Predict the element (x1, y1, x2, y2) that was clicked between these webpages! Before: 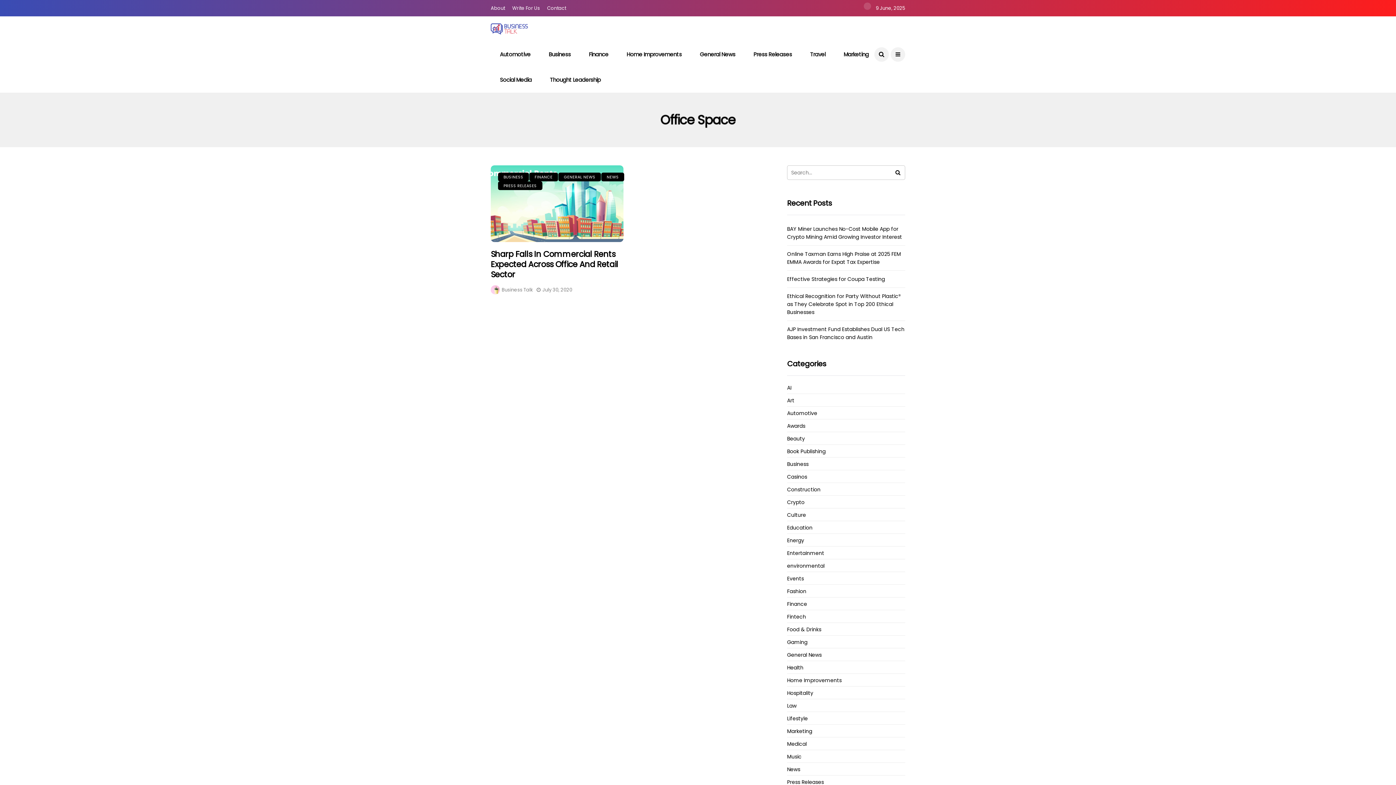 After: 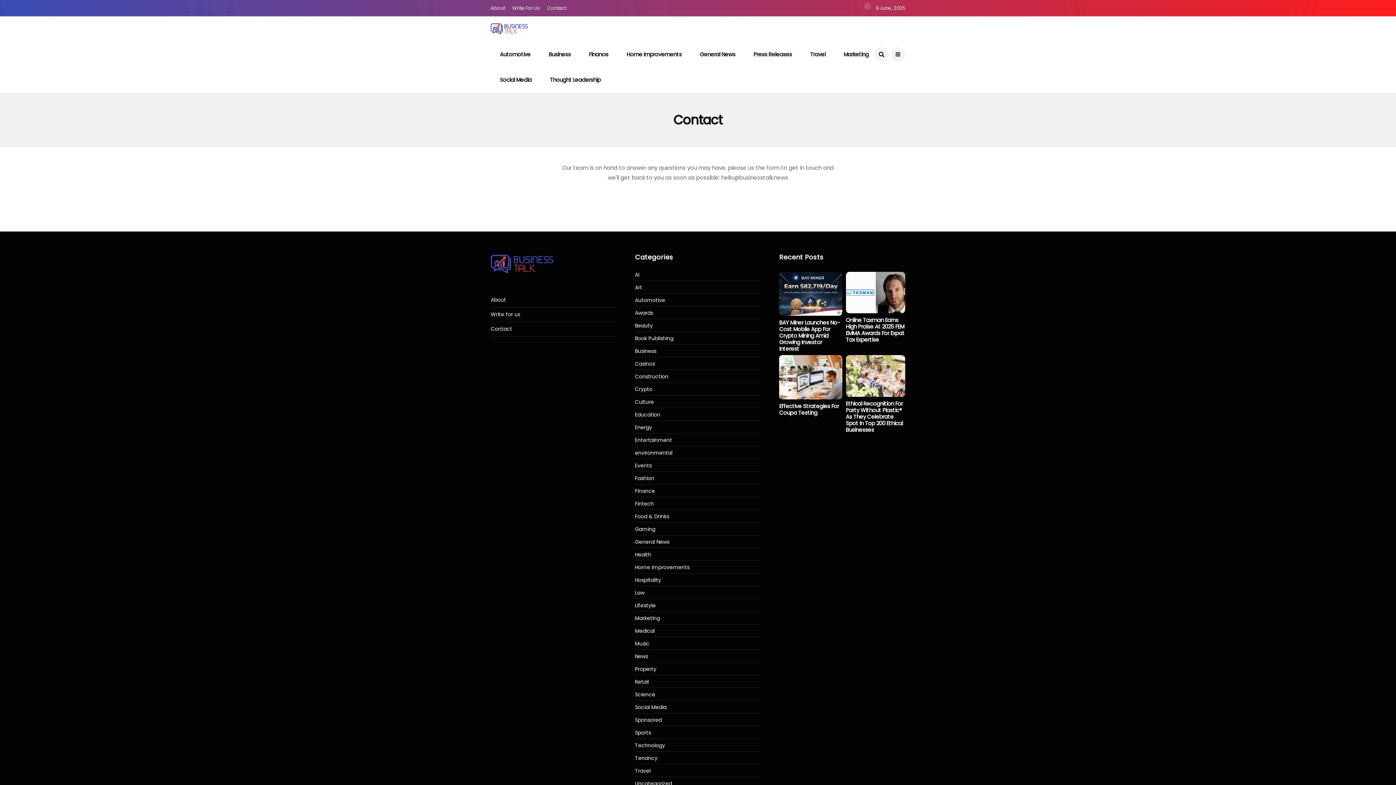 Action: label: Contact bbox: (547, 0, 566, 16)